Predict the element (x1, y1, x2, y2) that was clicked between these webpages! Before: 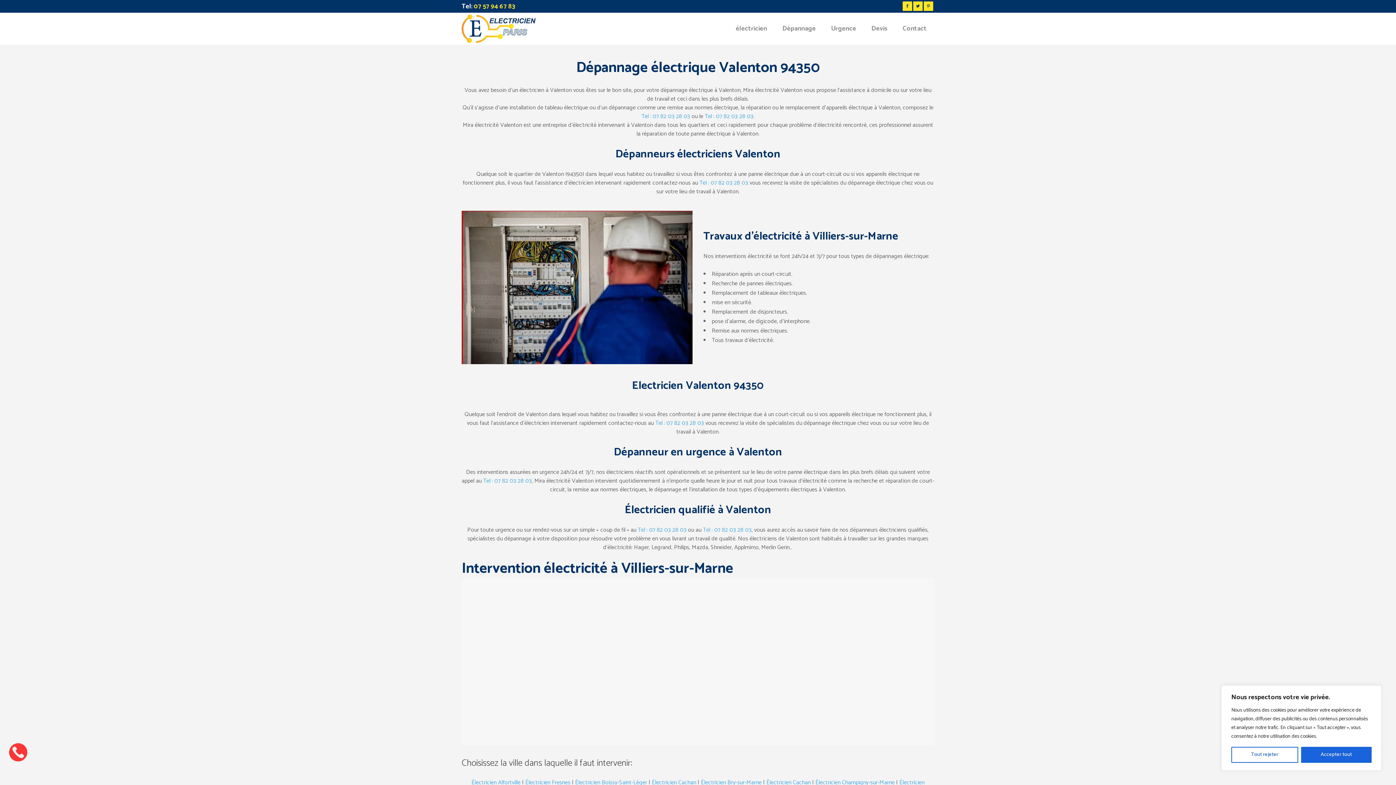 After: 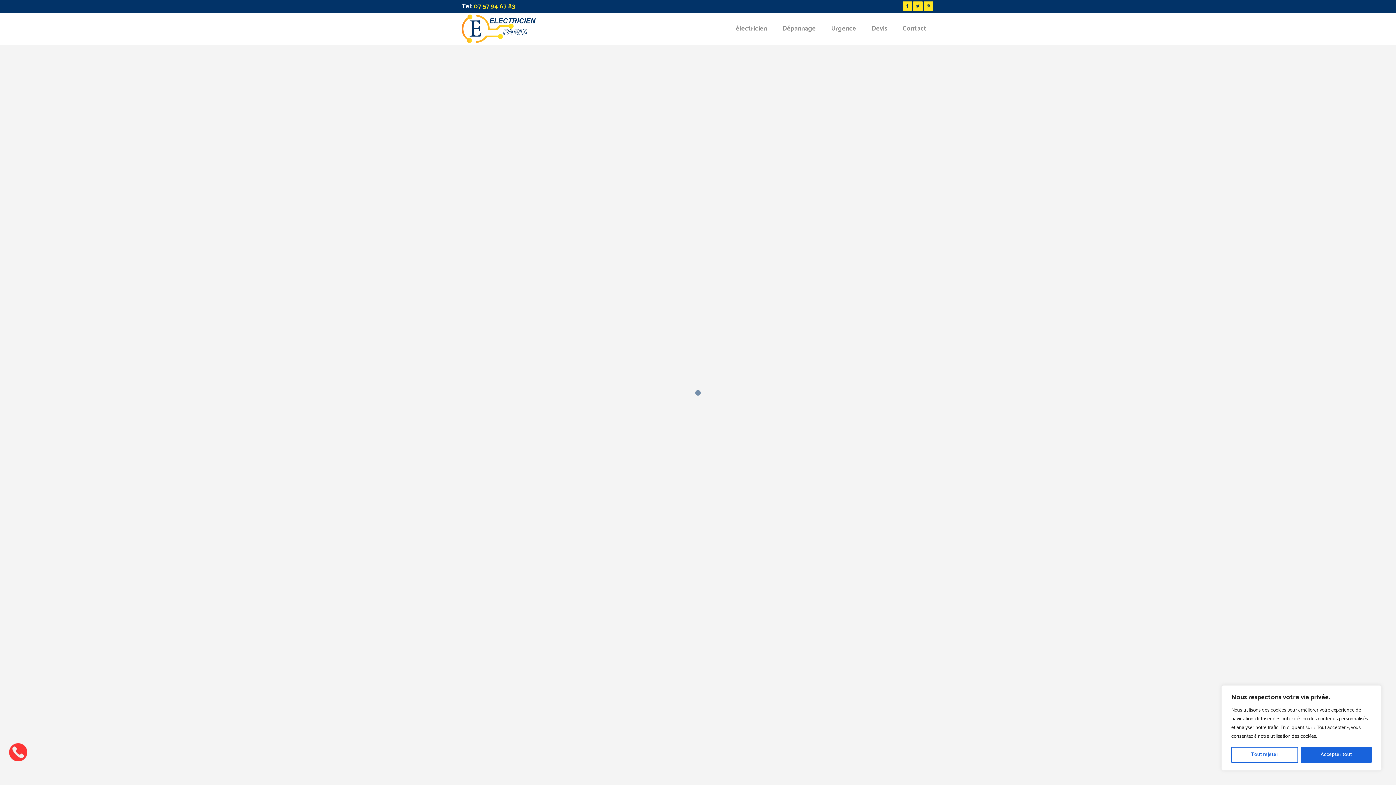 Action: bbox: (641, 111, 690, 121) label: Tel : 07 82 03 28 03